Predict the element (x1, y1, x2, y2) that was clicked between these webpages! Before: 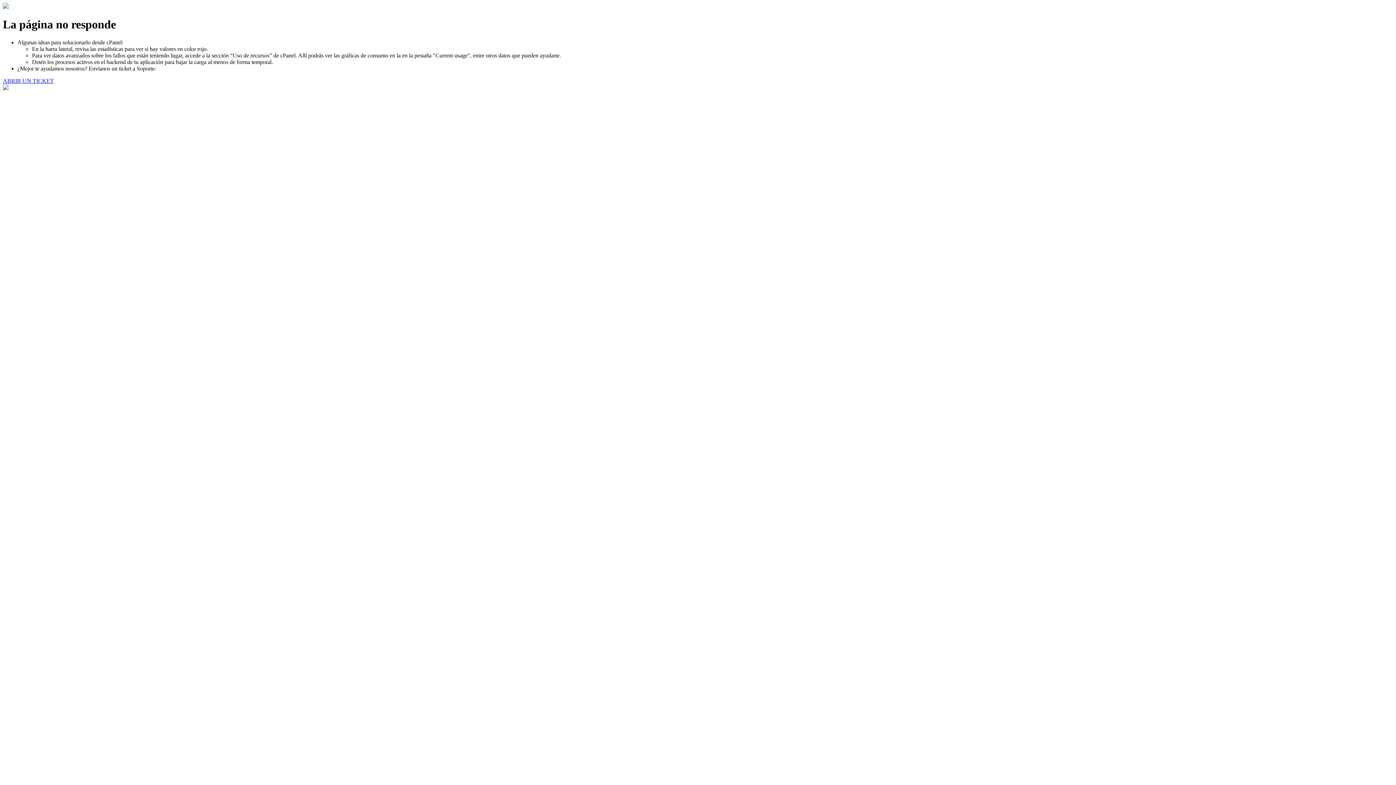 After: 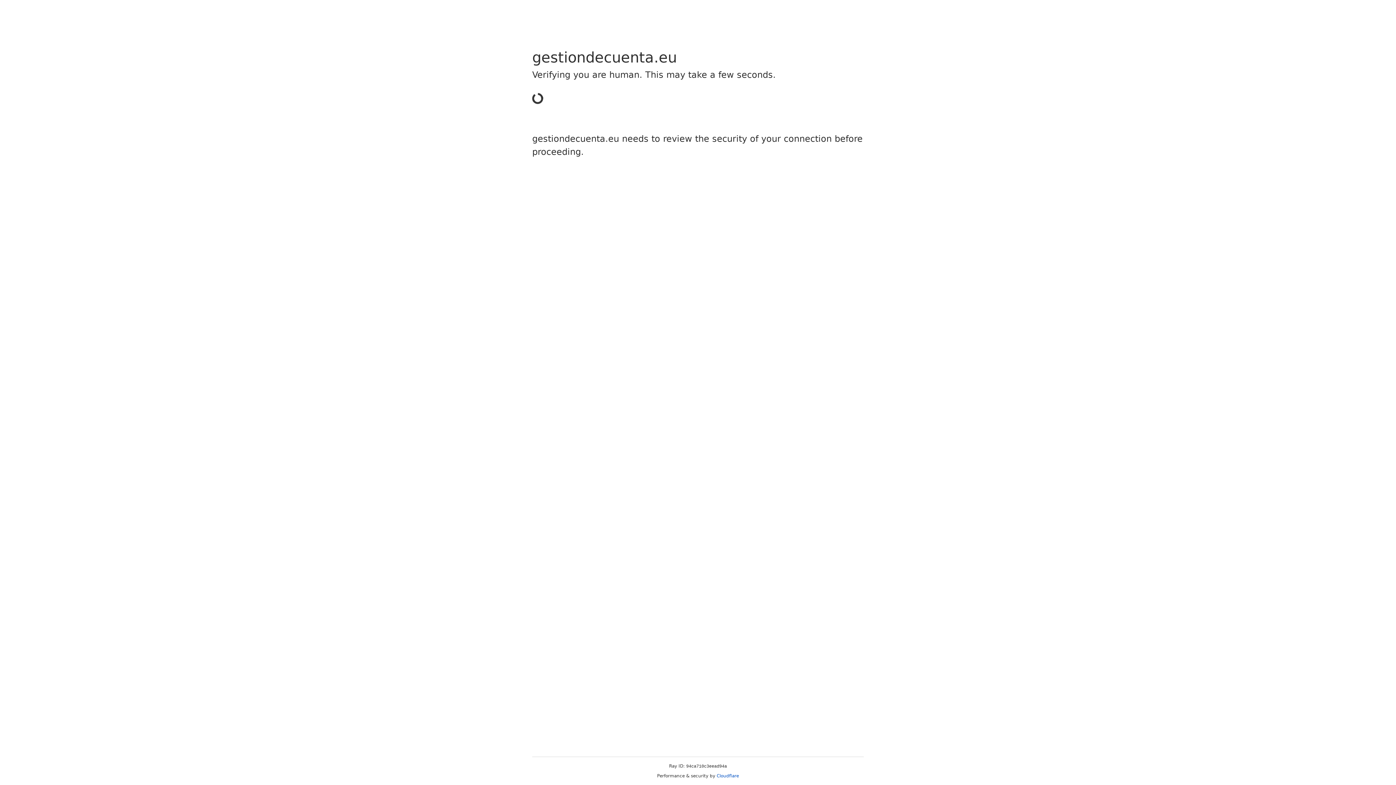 Action: bbox: (2, 77, 53, 83) label: ABRIR UN TICKET